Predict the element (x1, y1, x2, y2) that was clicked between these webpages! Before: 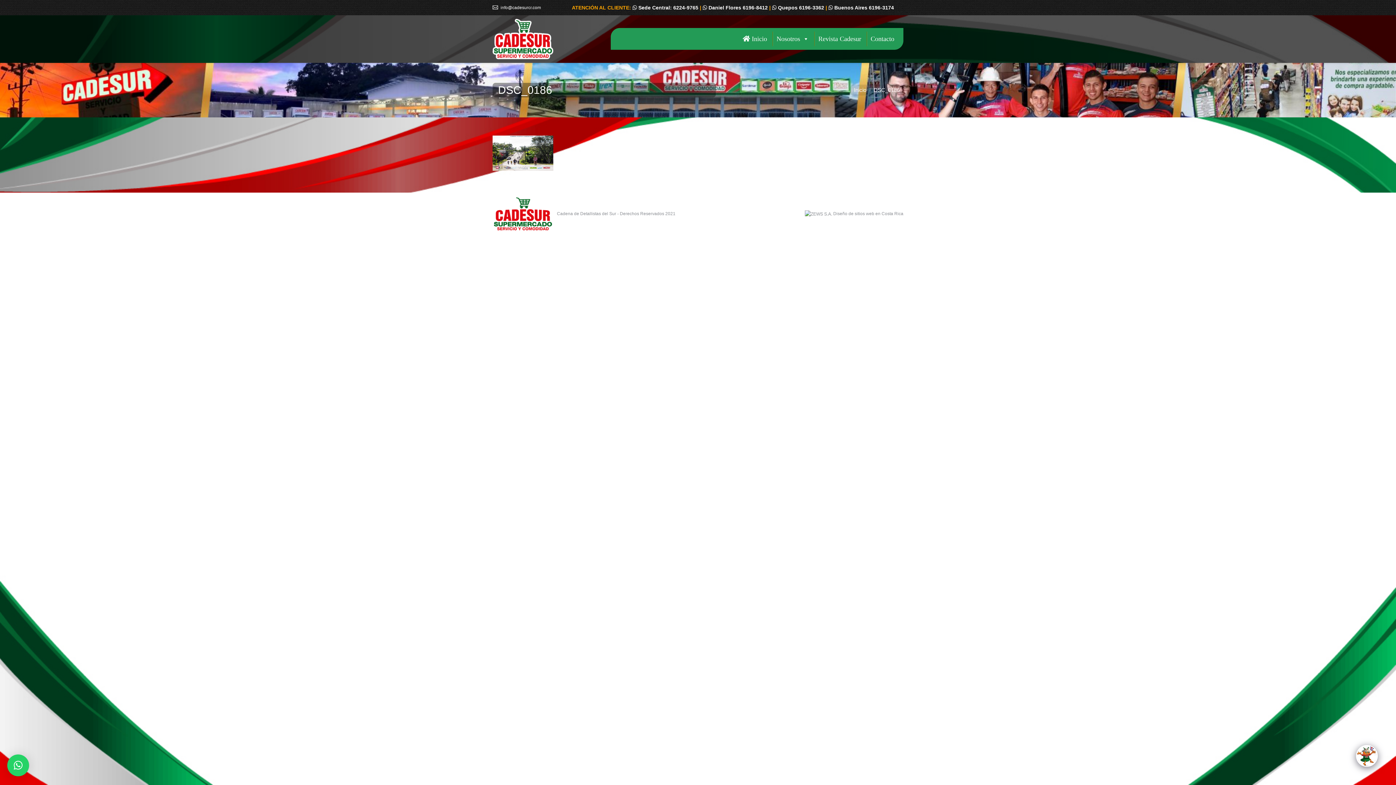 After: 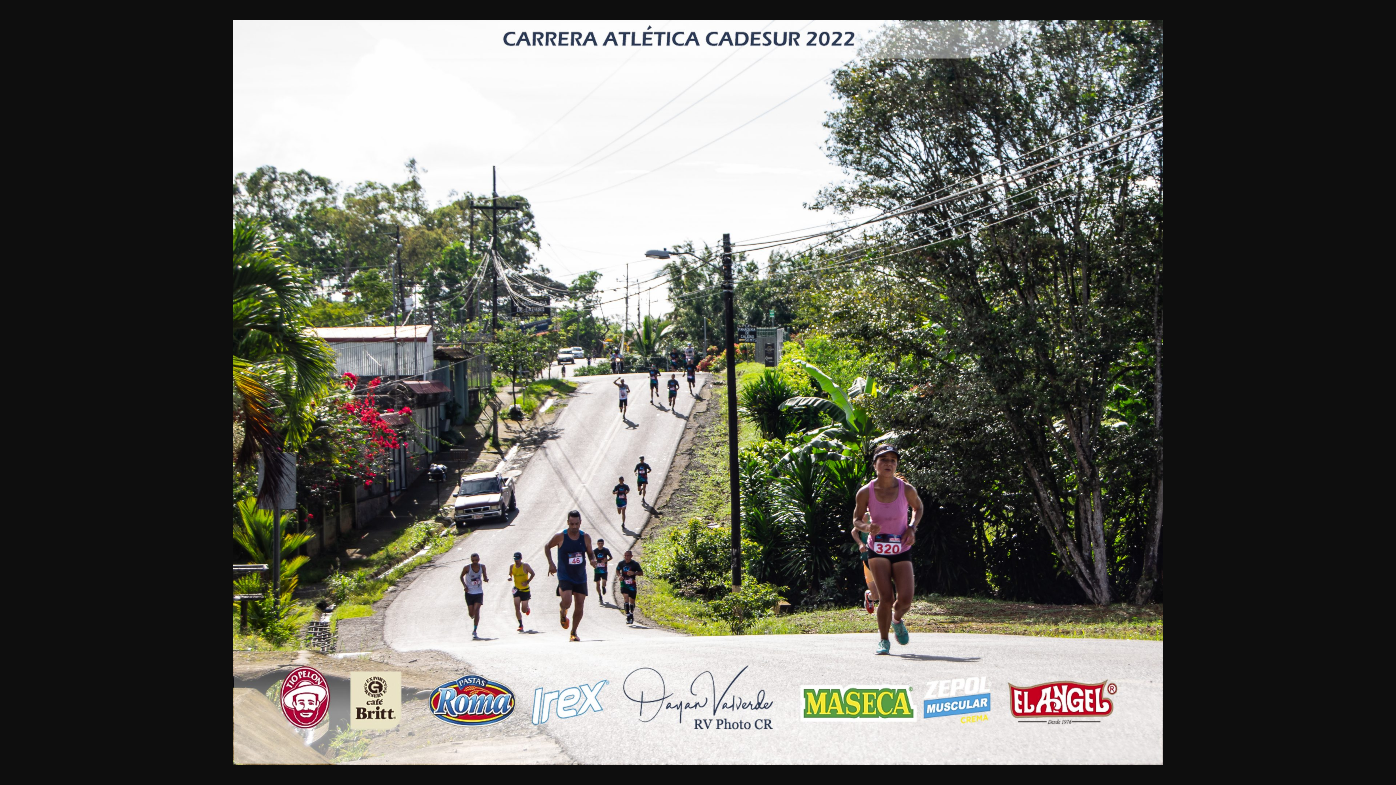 Action: bbox: (492, 135, 903, 170)